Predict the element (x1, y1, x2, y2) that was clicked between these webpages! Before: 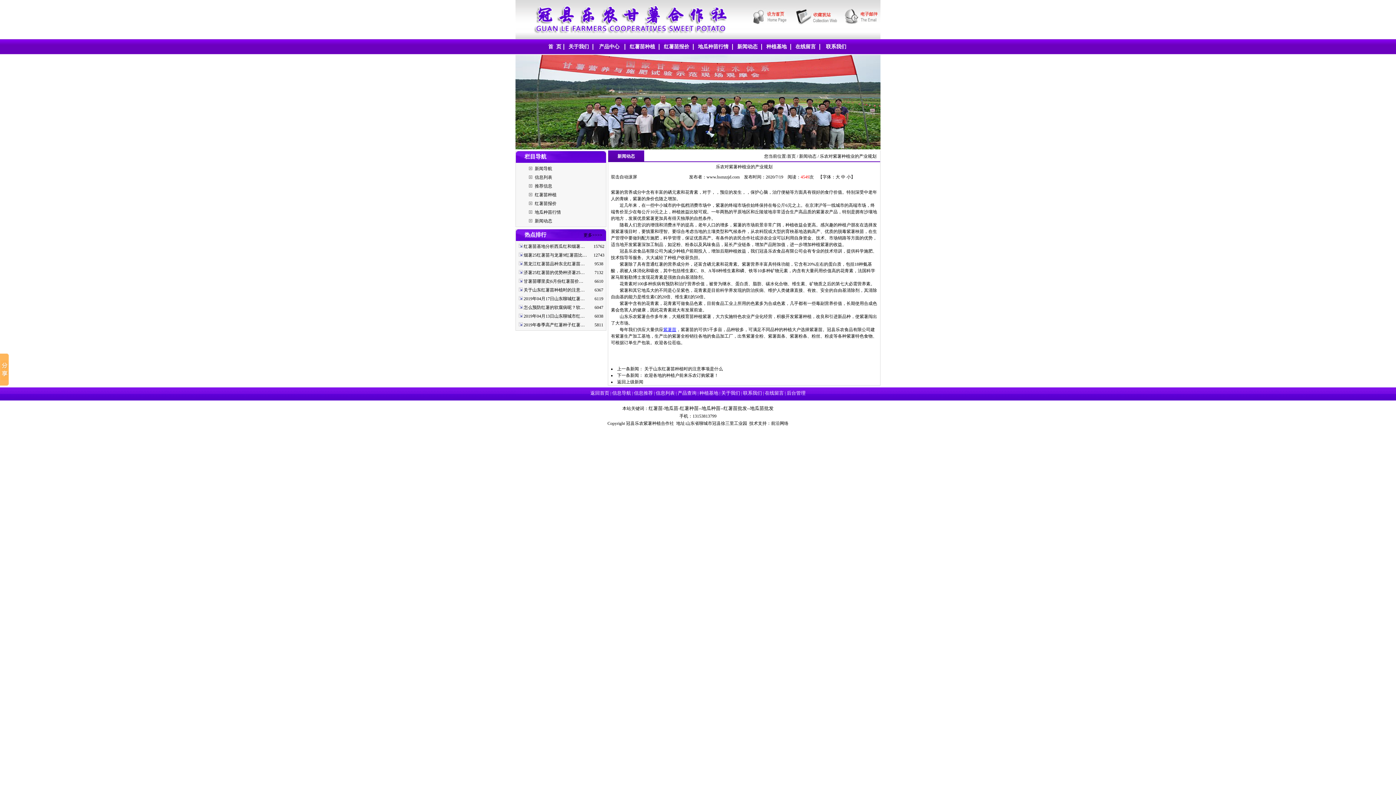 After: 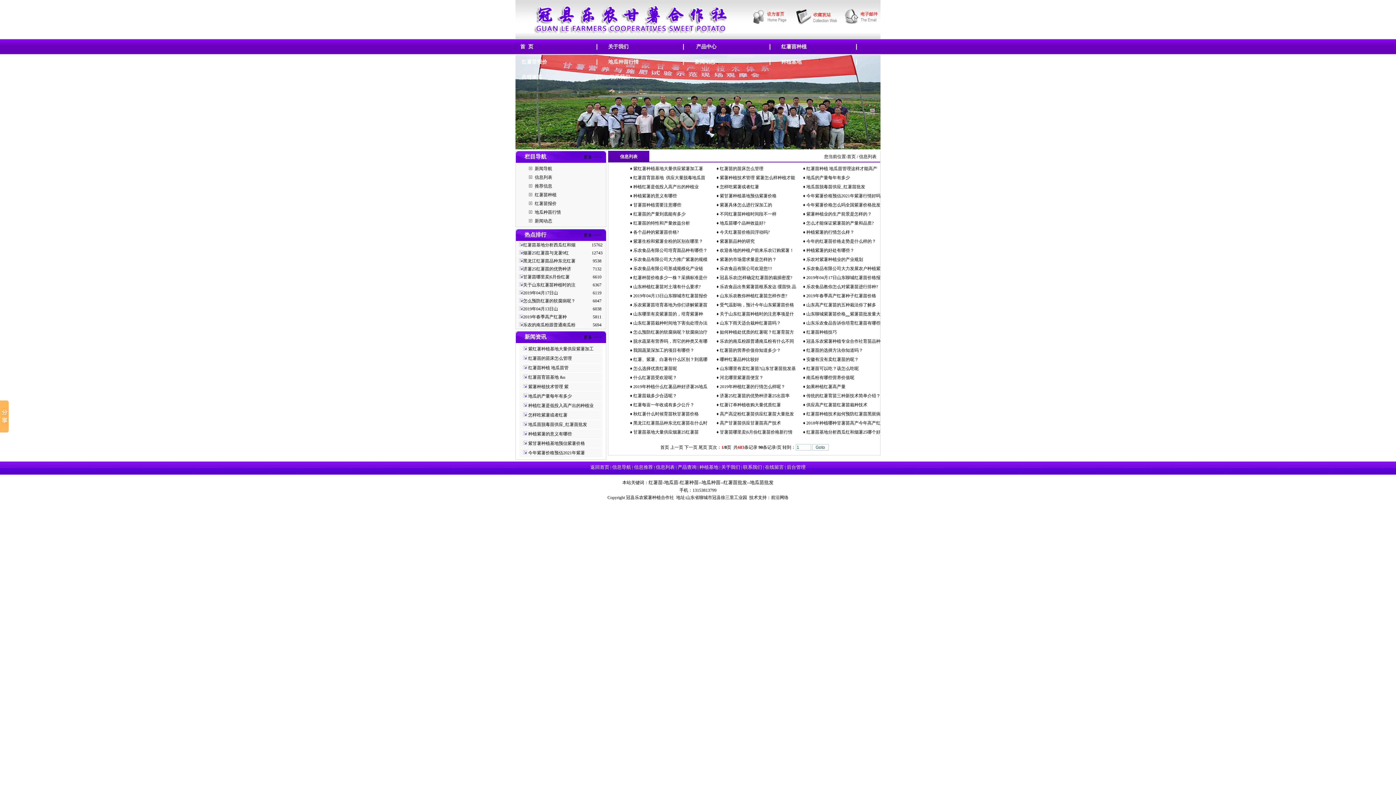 Action: bbox: (656, 390, 674, 396) label: 信息列表